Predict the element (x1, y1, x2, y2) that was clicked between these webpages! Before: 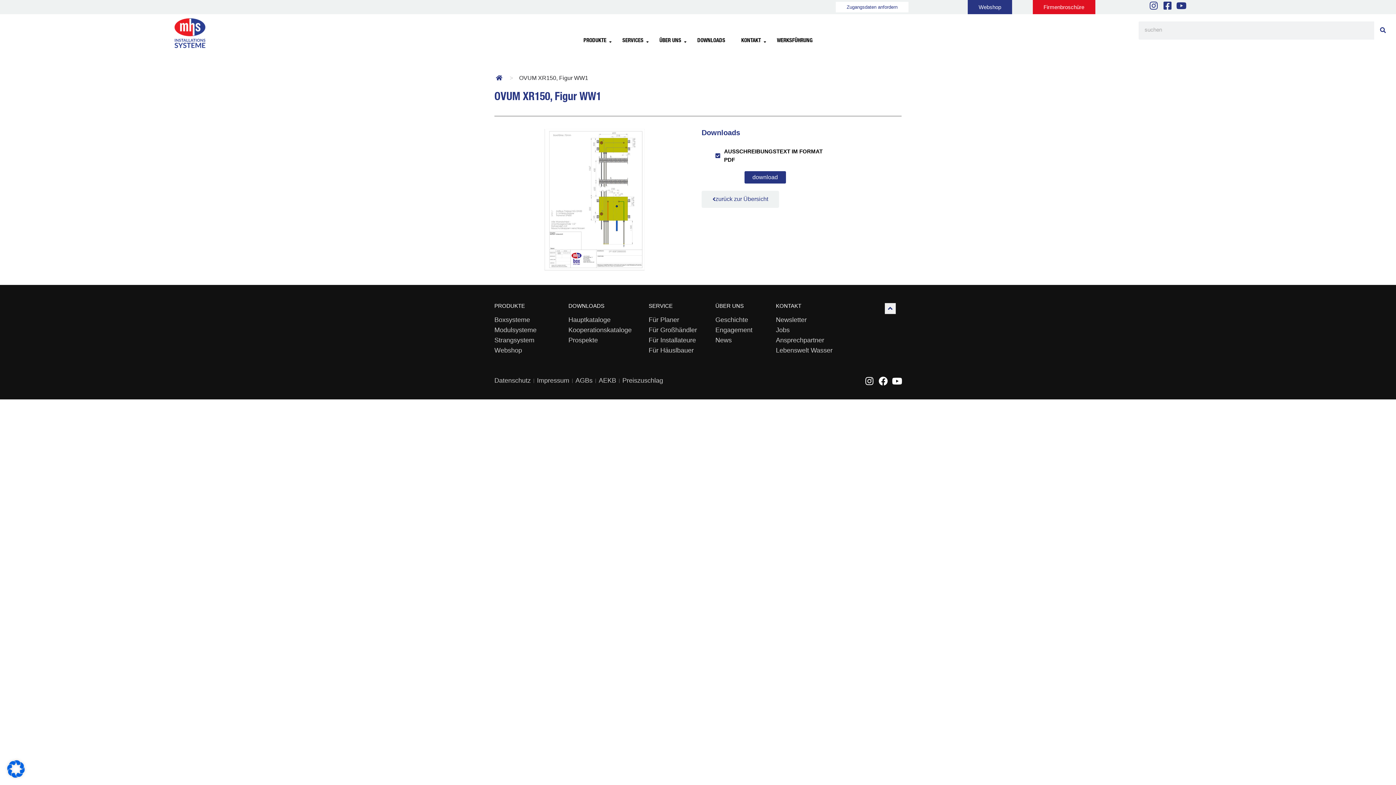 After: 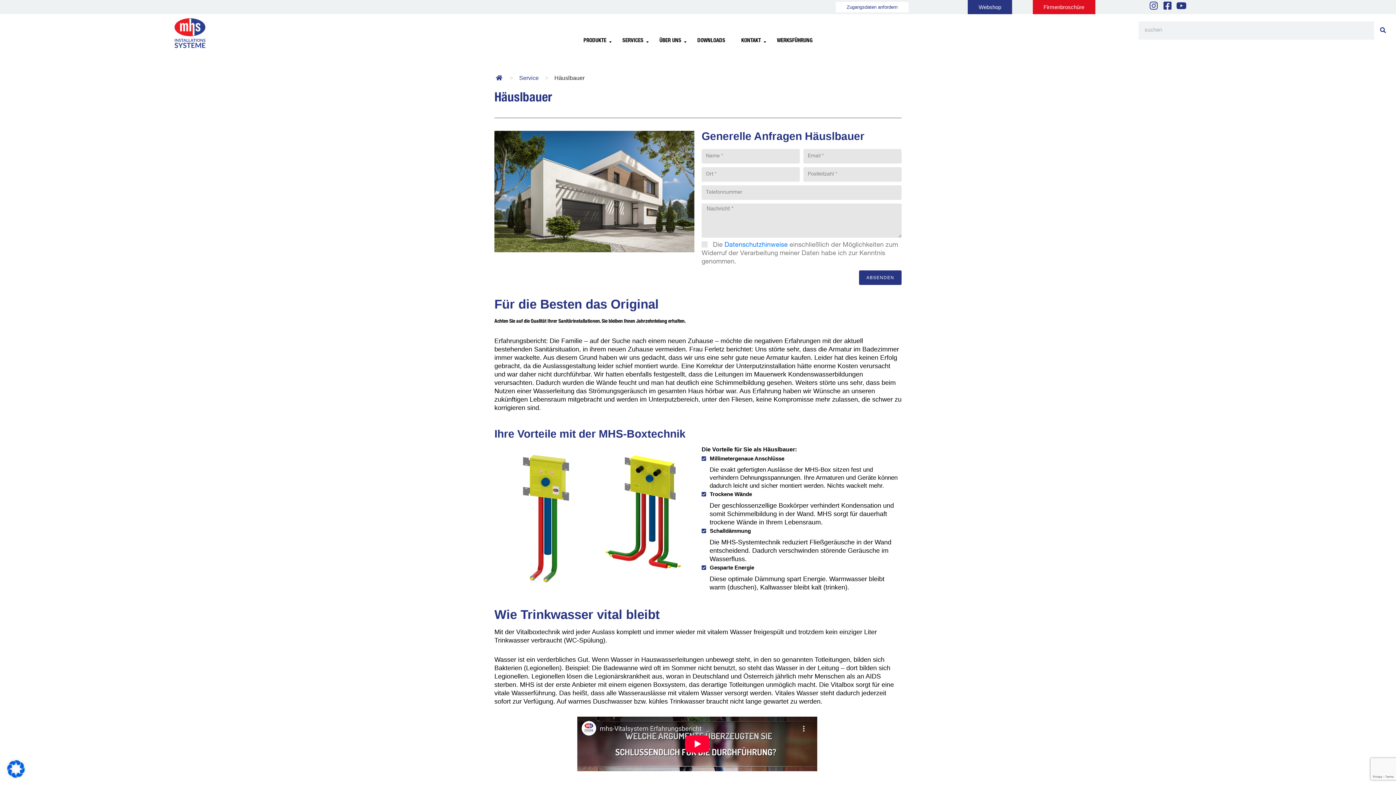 Action: label: Für Häuslbauer bbox: (648, 346, 708, 355)